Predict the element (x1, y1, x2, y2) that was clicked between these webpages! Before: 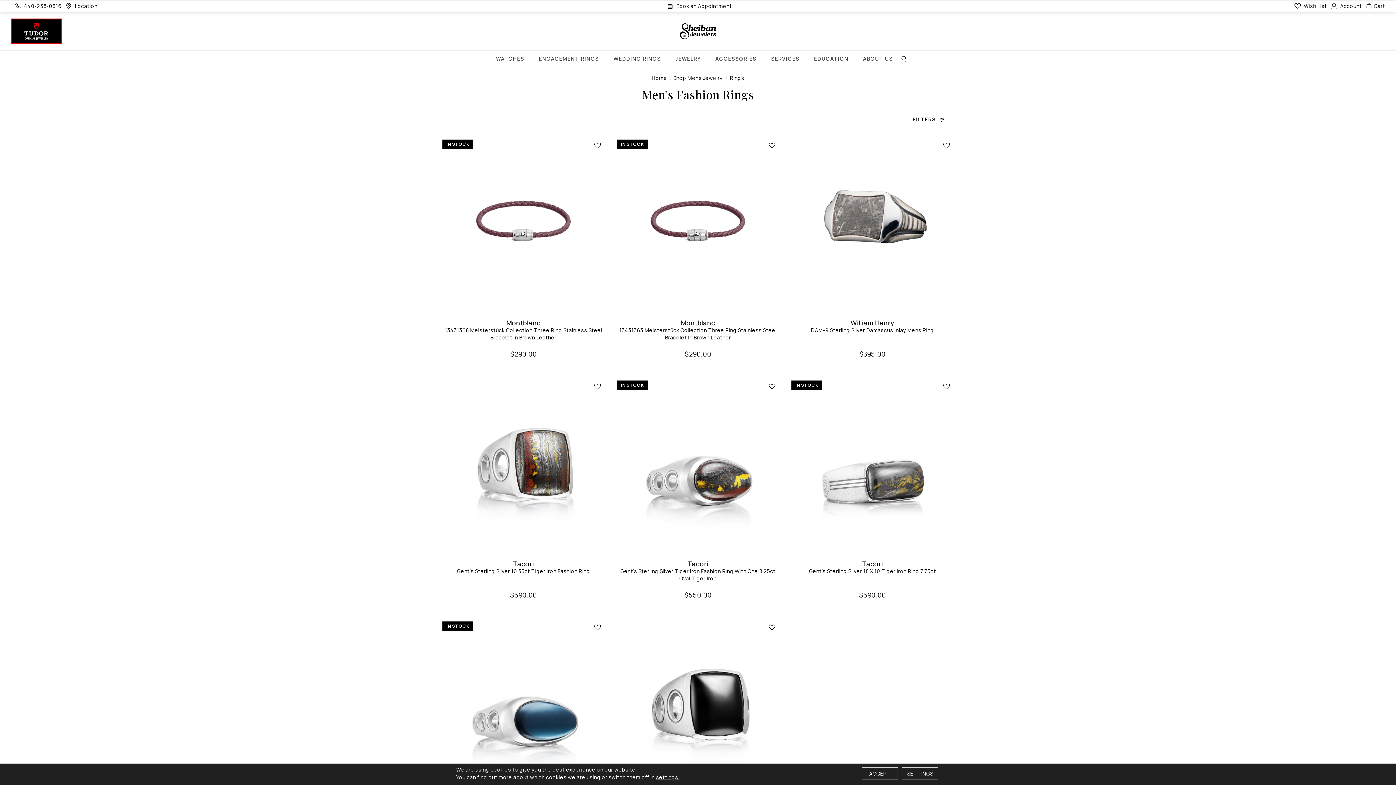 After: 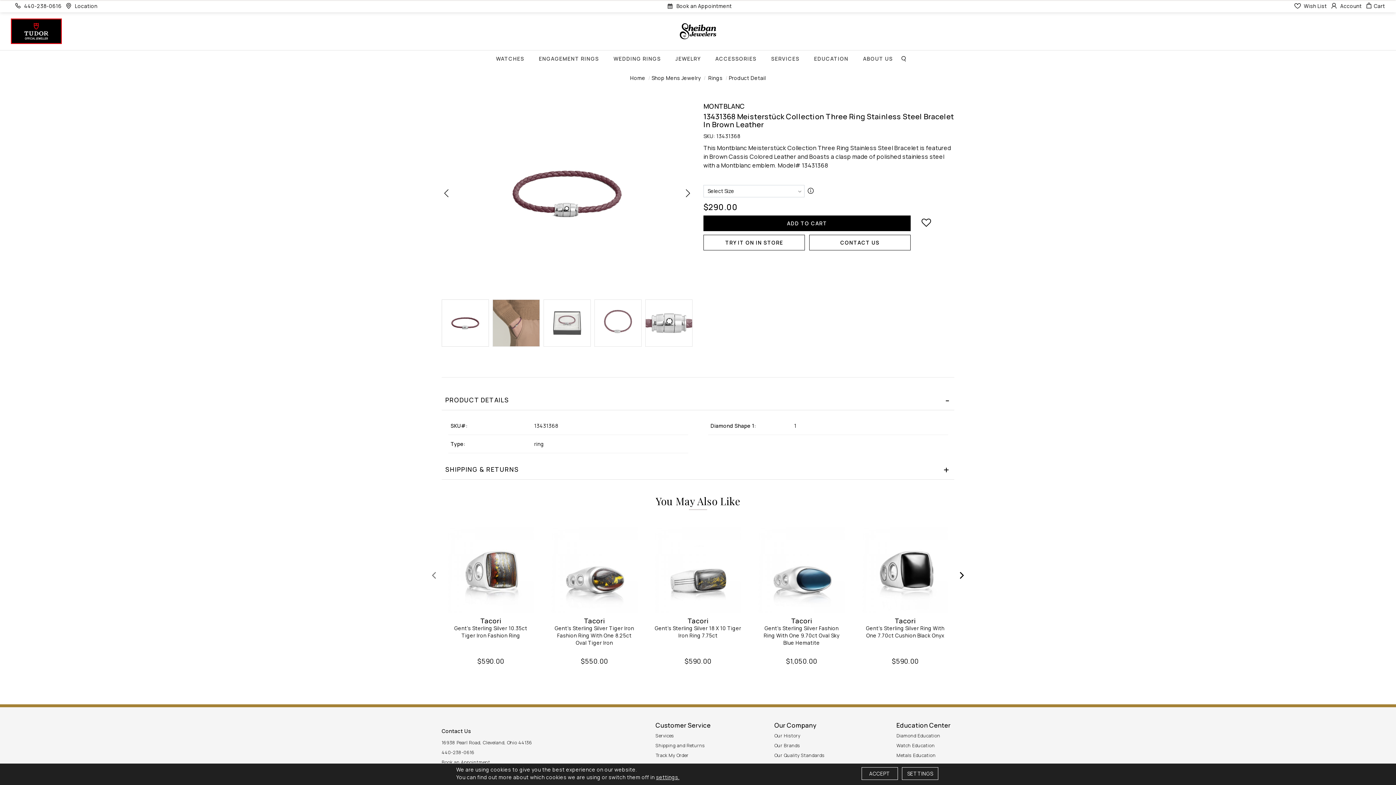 Action: label: 13431368 Meisterstück Collection Three Ring Stainless Steel Bracelet In Brown Leather bbox: (445, 326, 602, 340)